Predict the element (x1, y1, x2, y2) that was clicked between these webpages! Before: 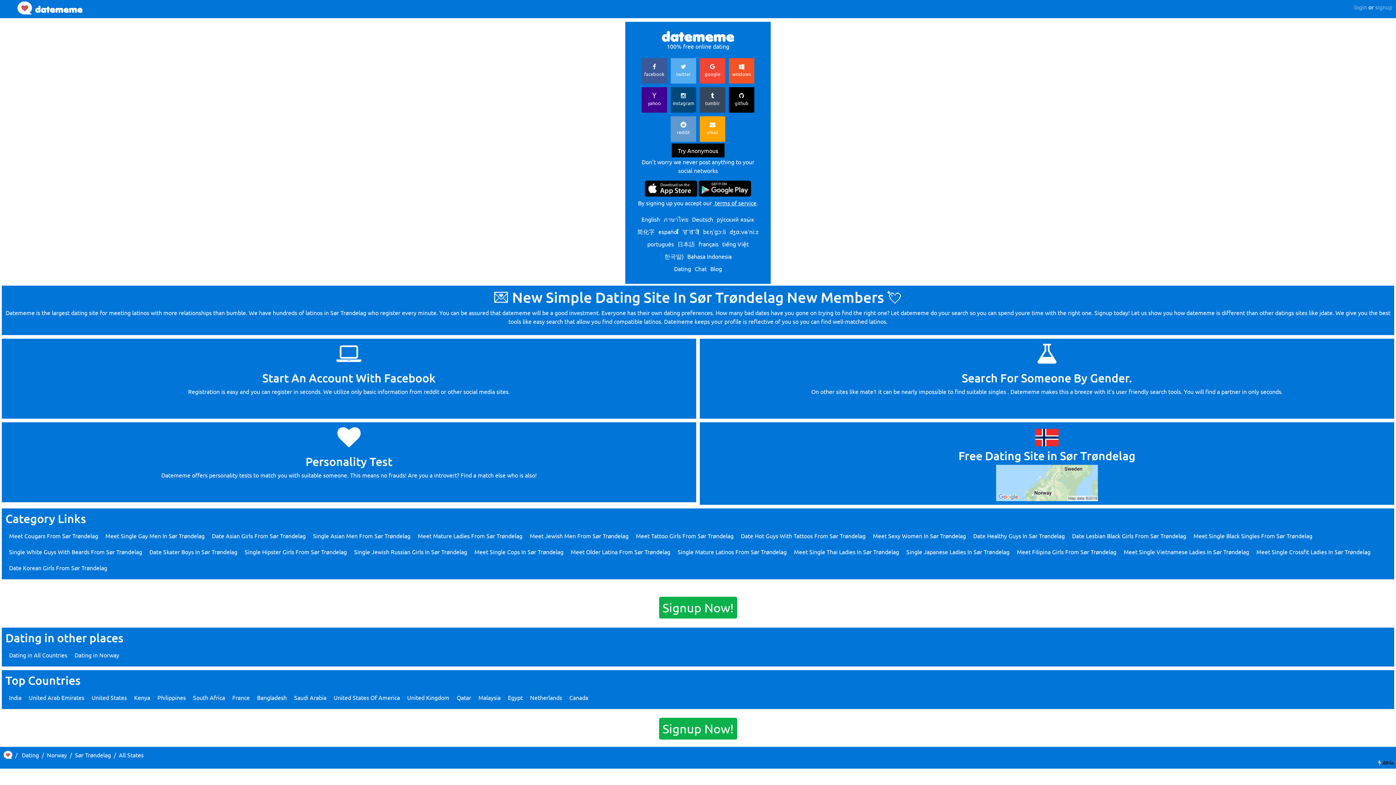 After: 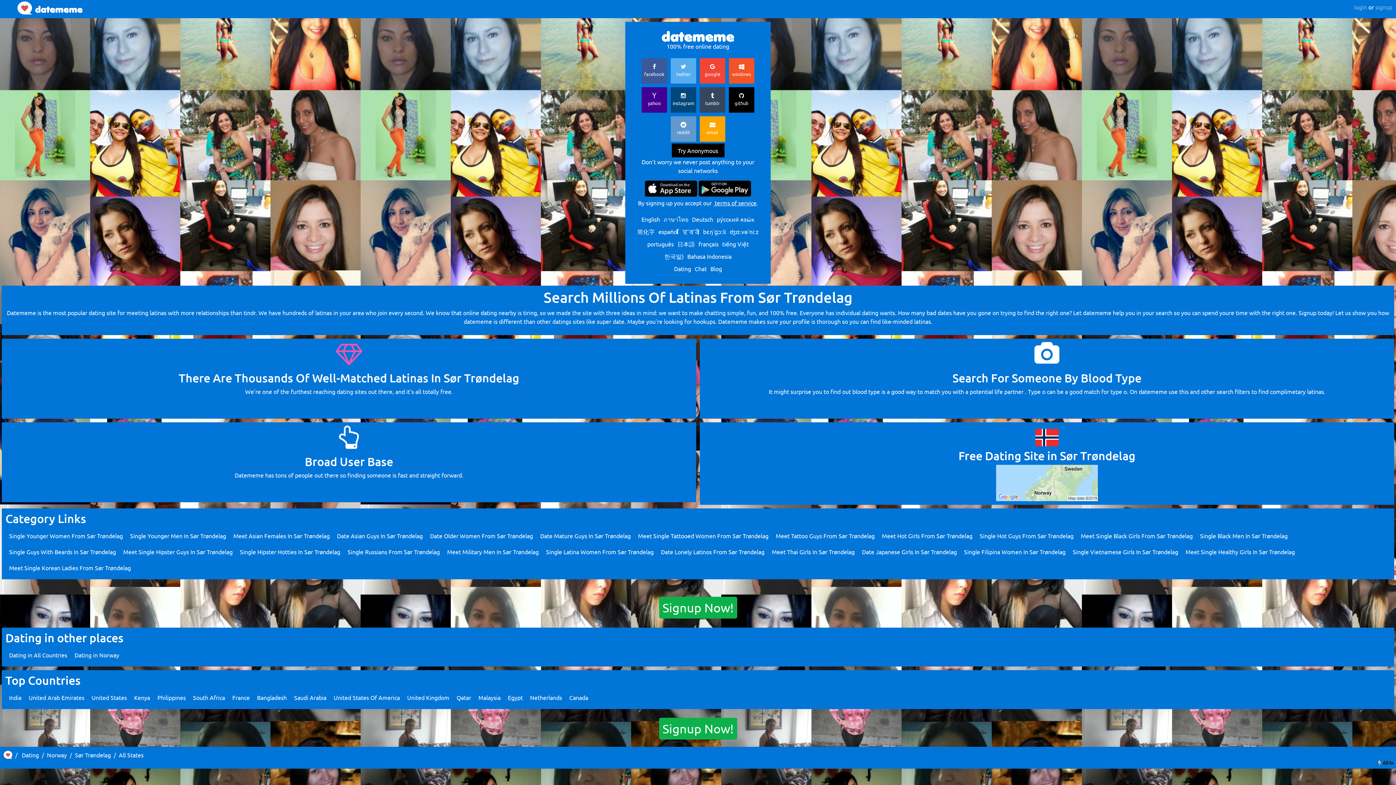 Action: label: Meet Older Latina From Sør Trøndelag bbox: (570, 548, 670, 555)